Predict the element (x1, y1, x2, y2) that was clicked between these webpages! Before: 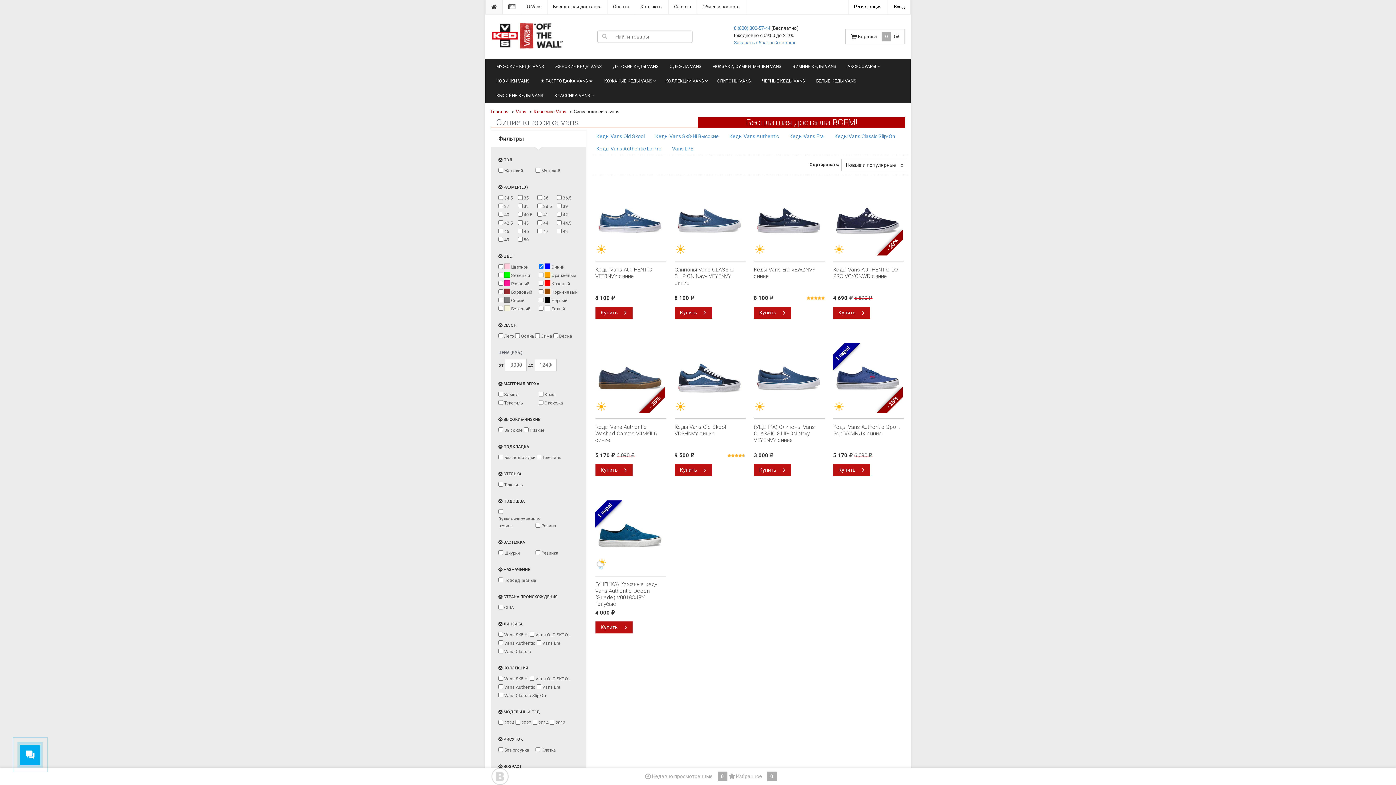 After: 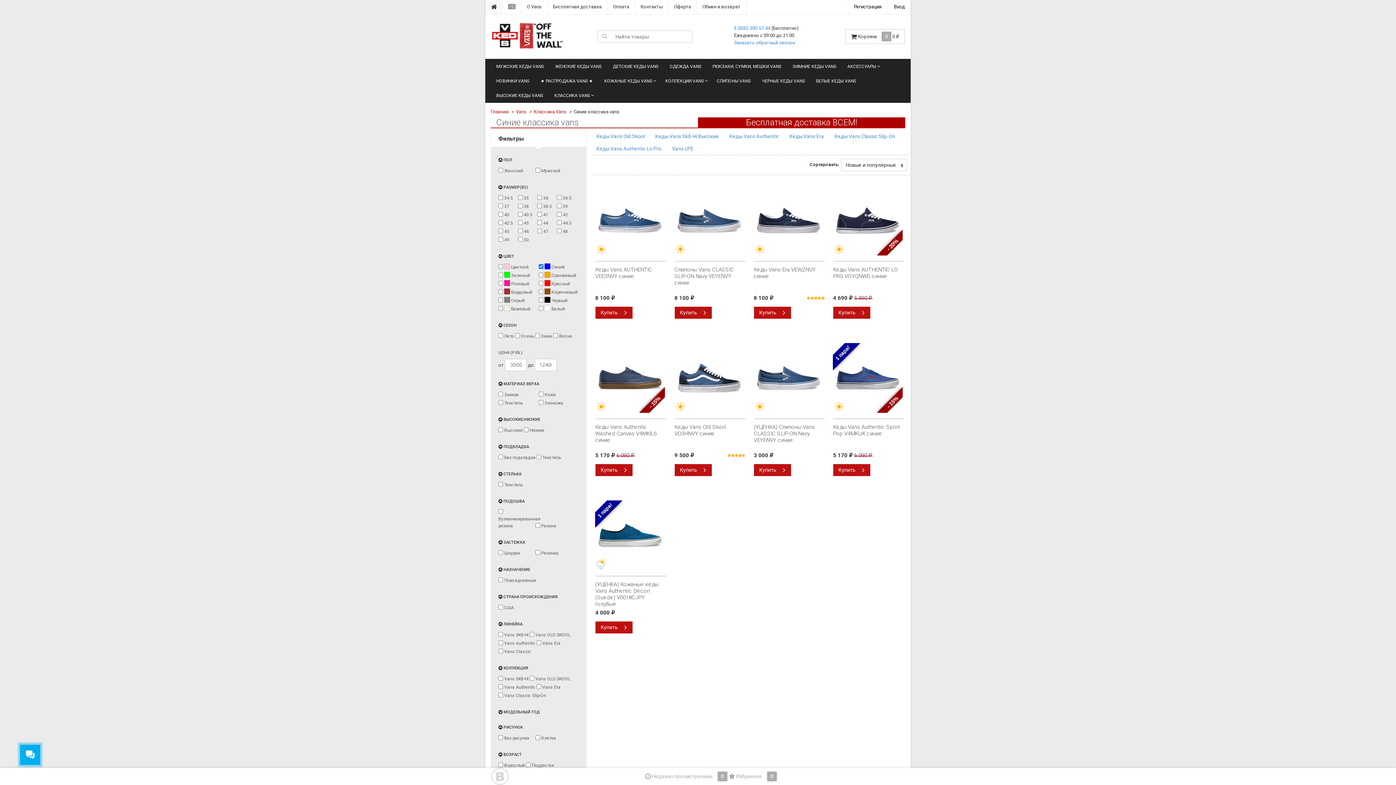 Action: bbox: (498, 710, 540, 714) label:  МОДЕЛЬНЫЙ ГОД